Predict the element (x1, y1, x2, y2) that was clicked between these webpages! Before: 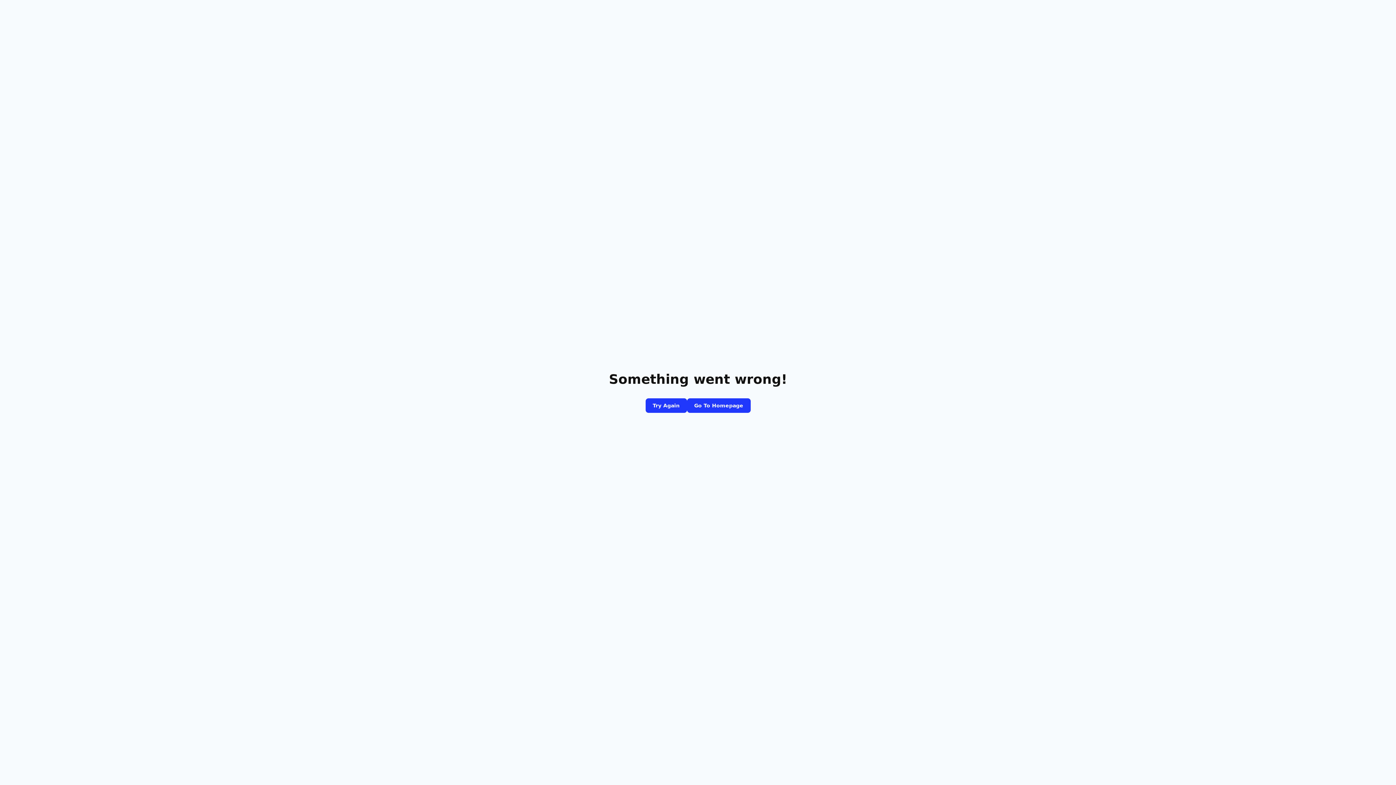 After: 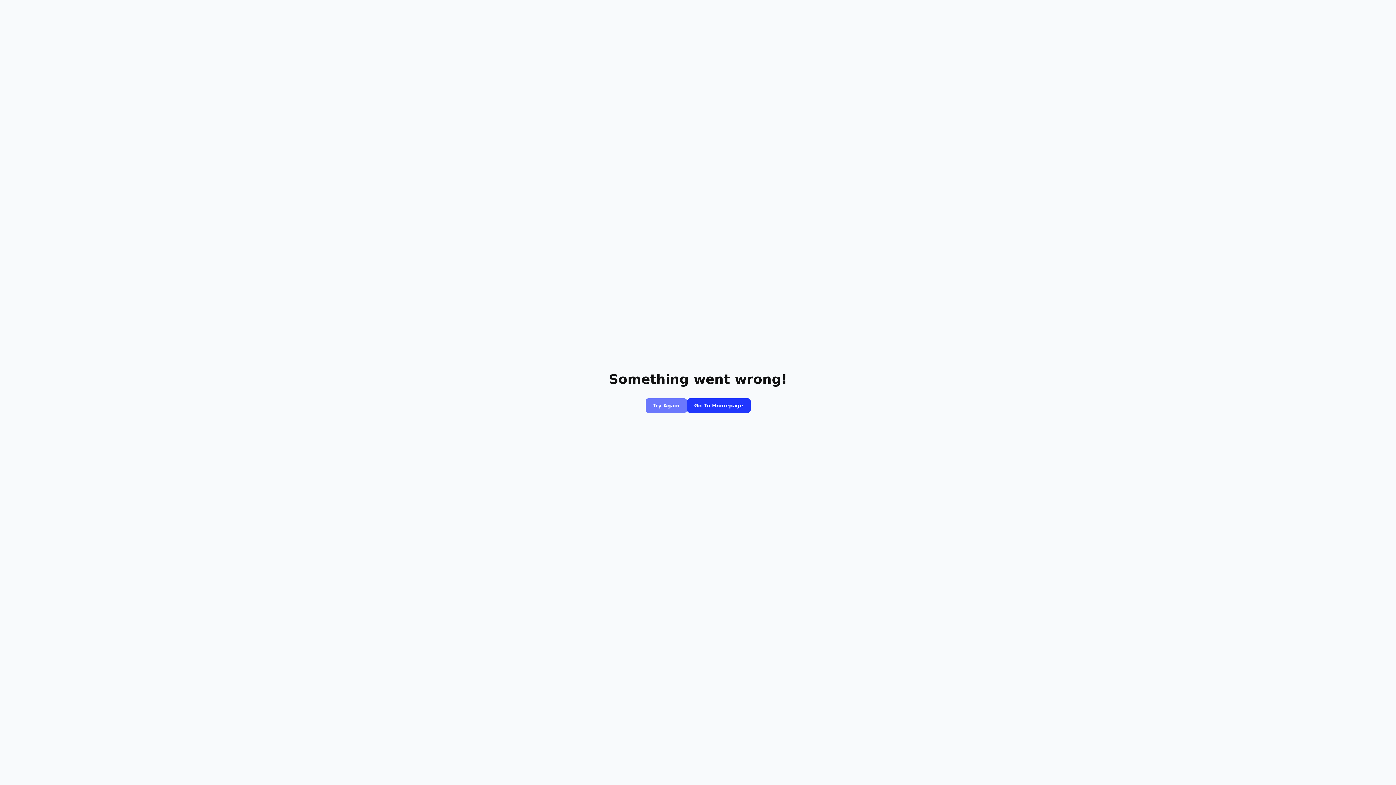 Action: label: Try Again bbox: (645, 398, 687, 413)